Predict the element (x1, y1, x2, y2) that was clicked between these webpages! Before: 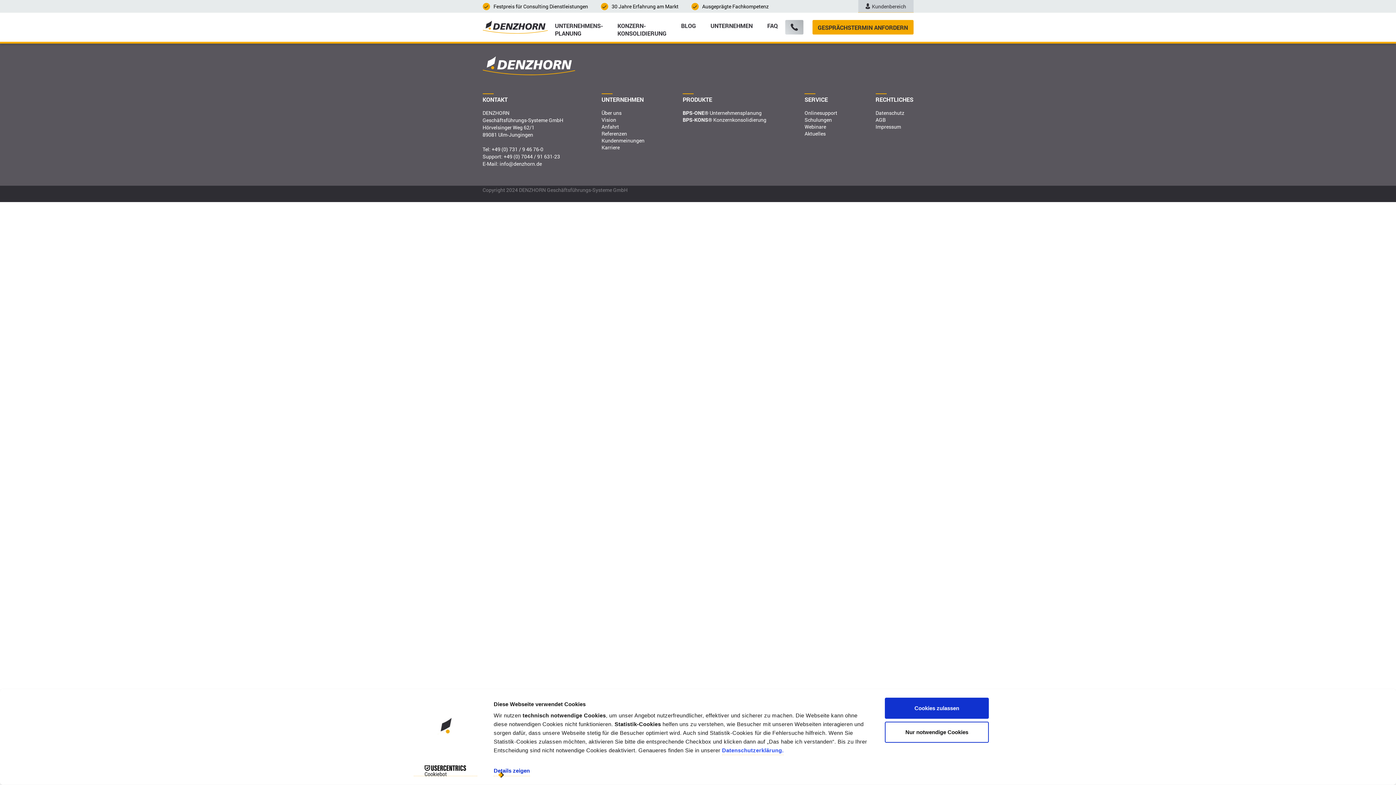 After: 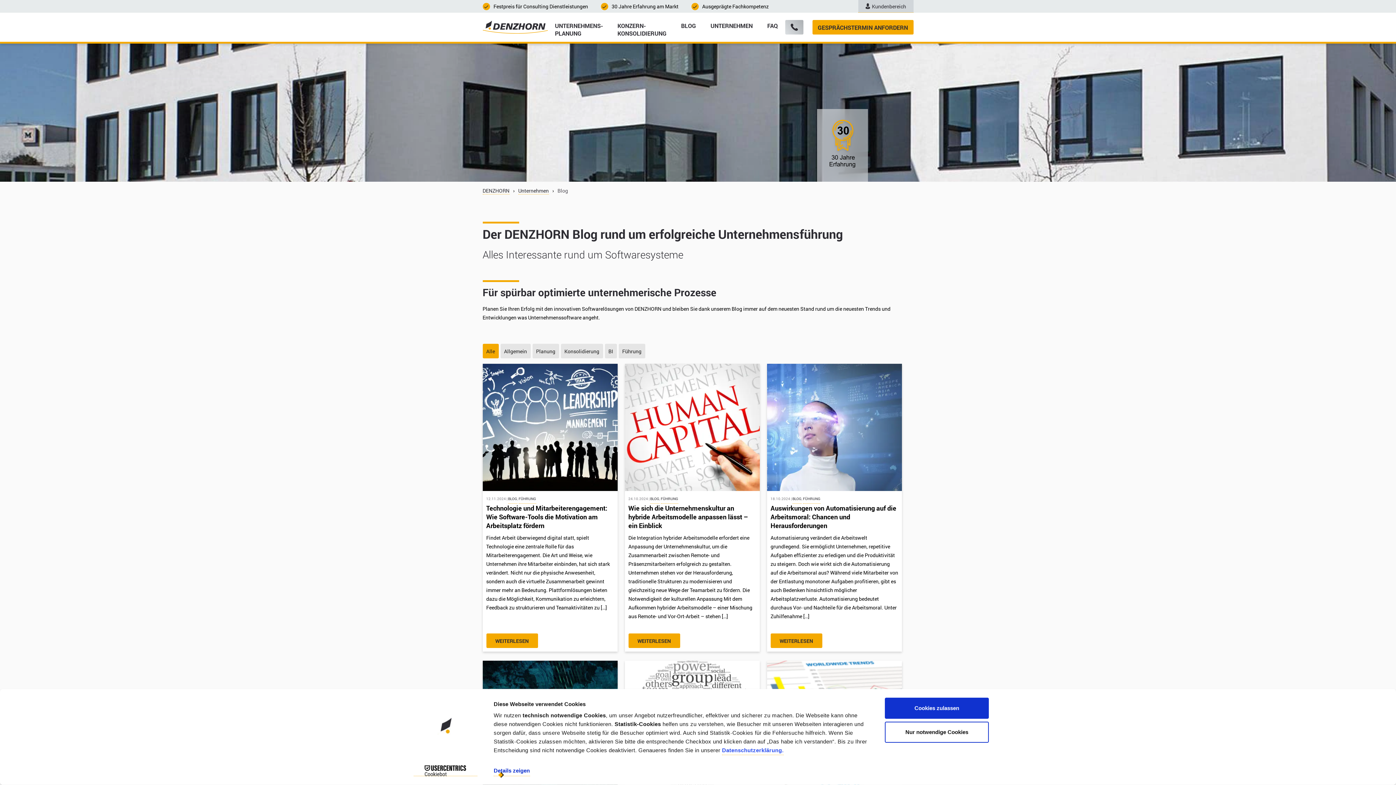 Action: label: BLOG bbox: (674, 18, 703, 36)